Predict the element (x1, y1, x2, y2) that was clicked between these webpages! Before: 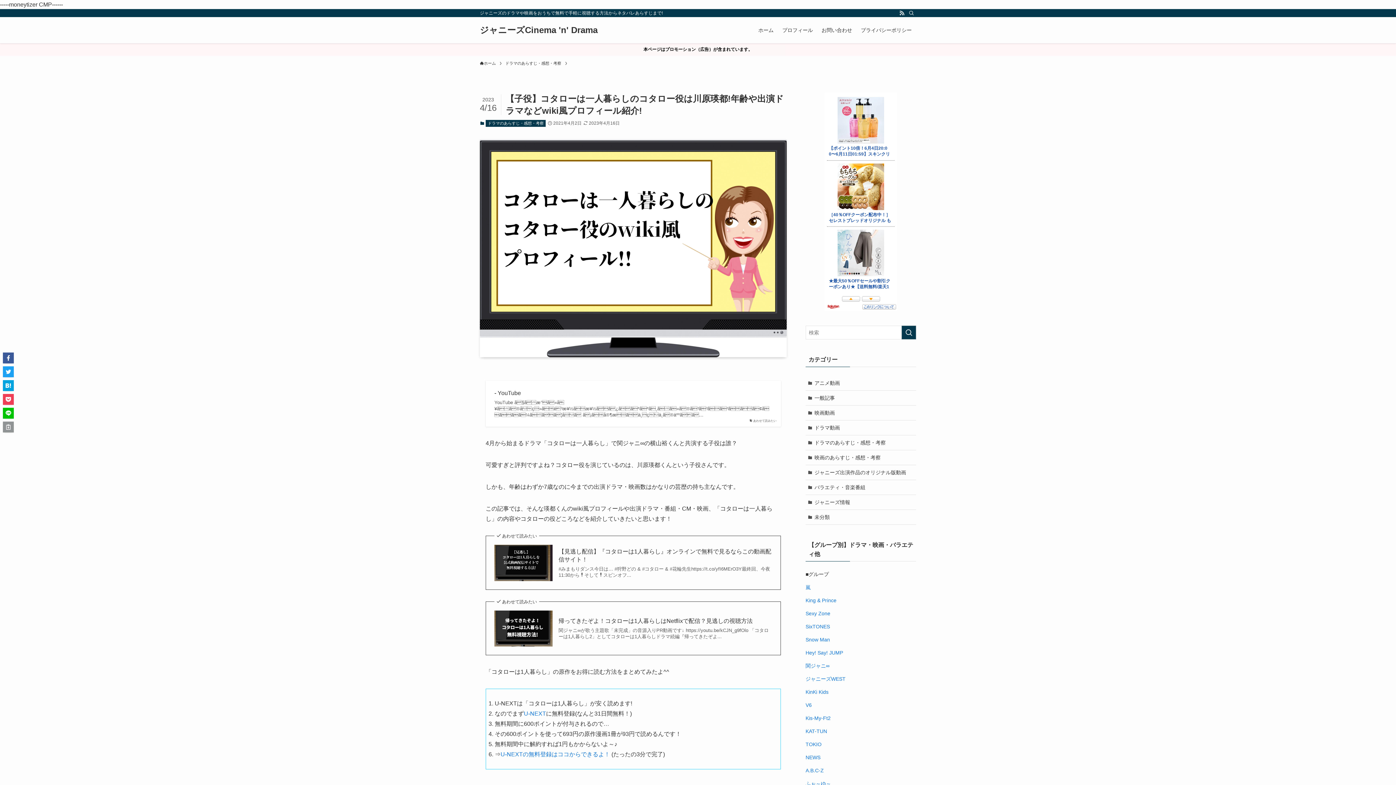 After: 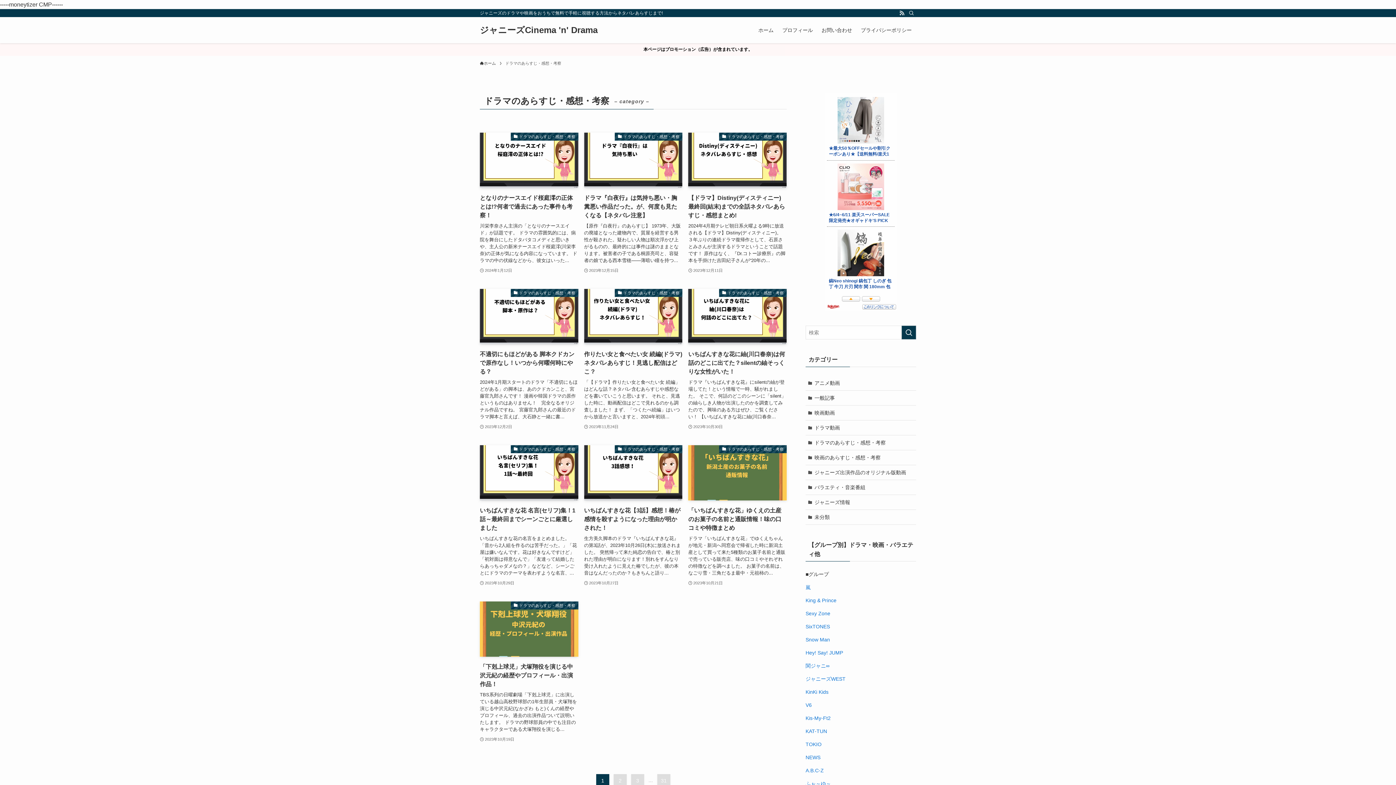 Action: label: ドラマのあらすじ・感想・考察 bbox: (485, 120, 545, 126)